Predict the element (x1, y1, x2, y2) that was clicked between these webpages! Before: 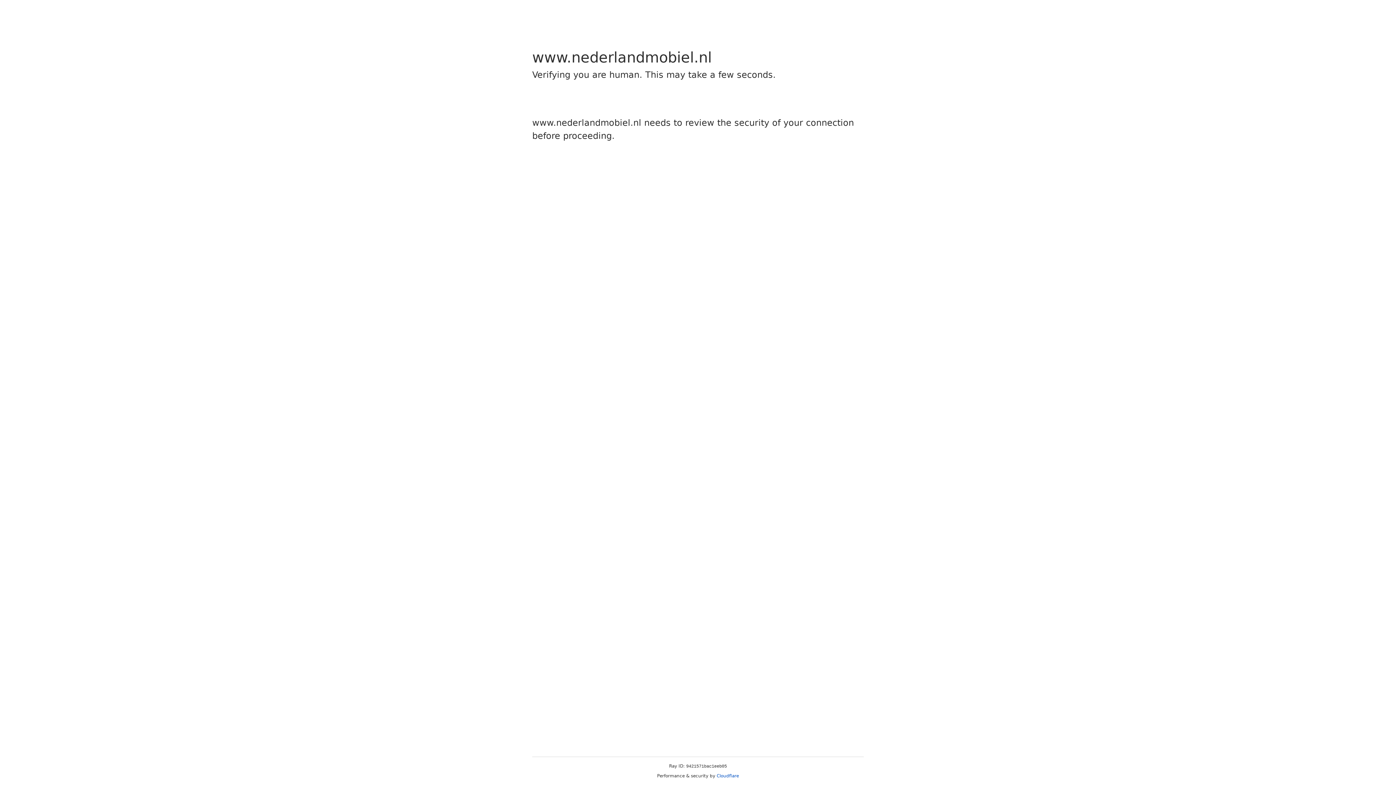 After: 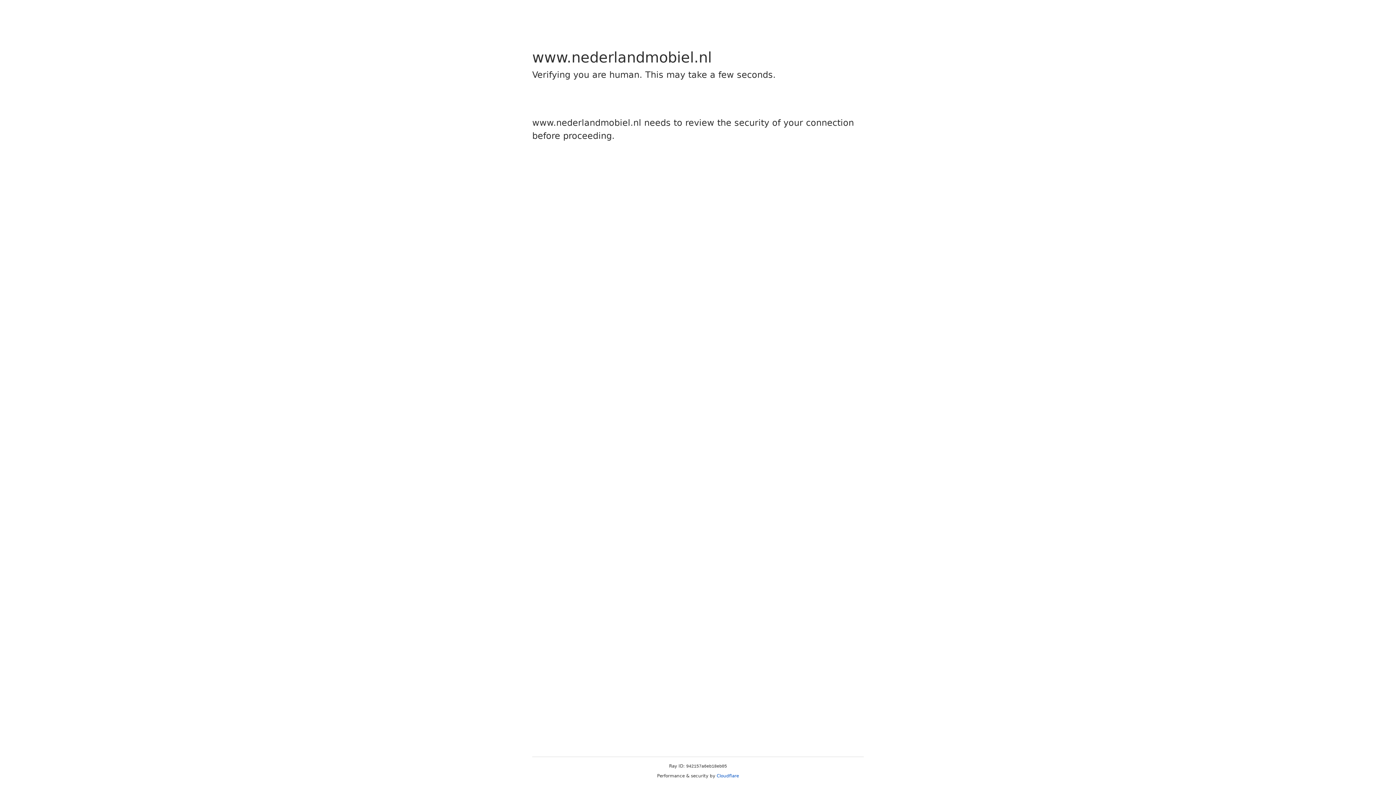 Action: bbox: (716, 773, 739, 778) label: Cloudflare